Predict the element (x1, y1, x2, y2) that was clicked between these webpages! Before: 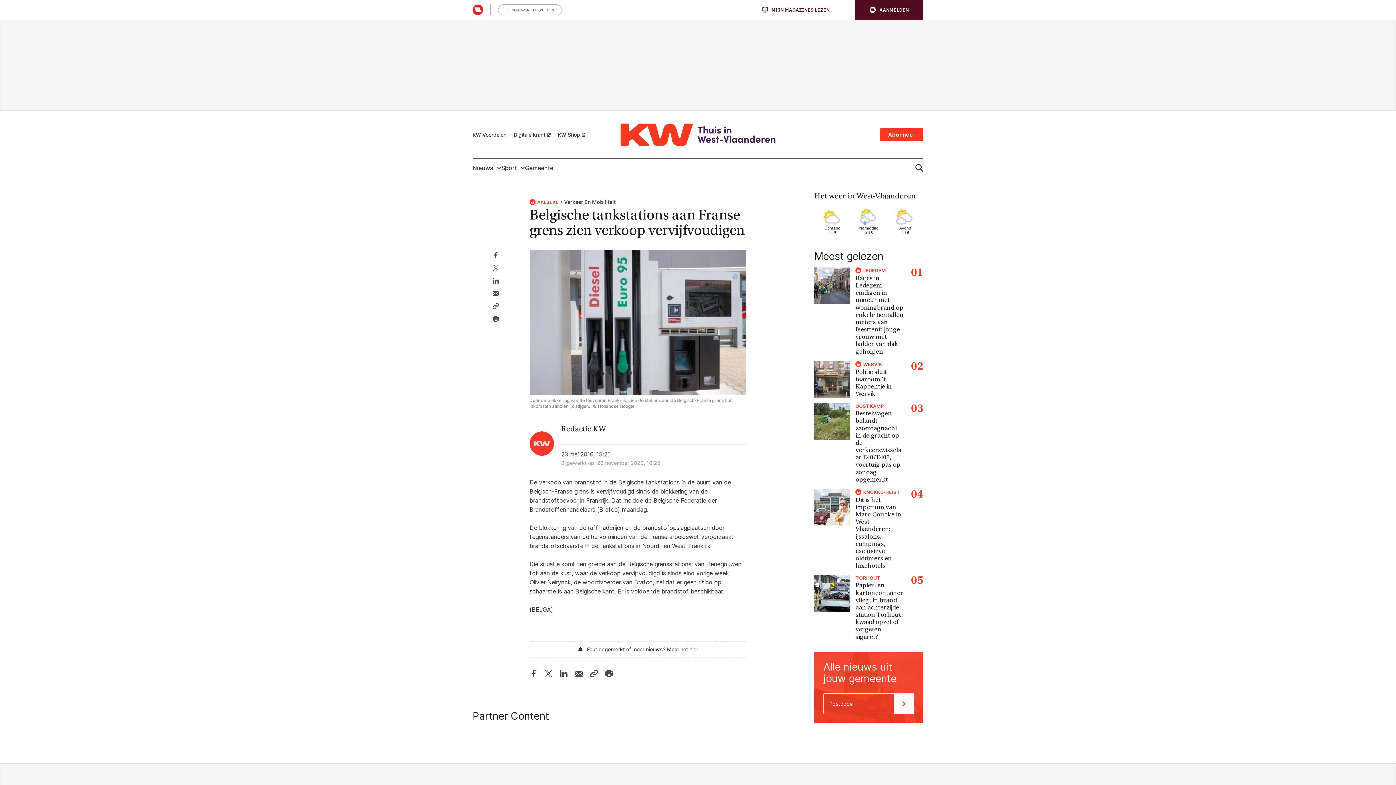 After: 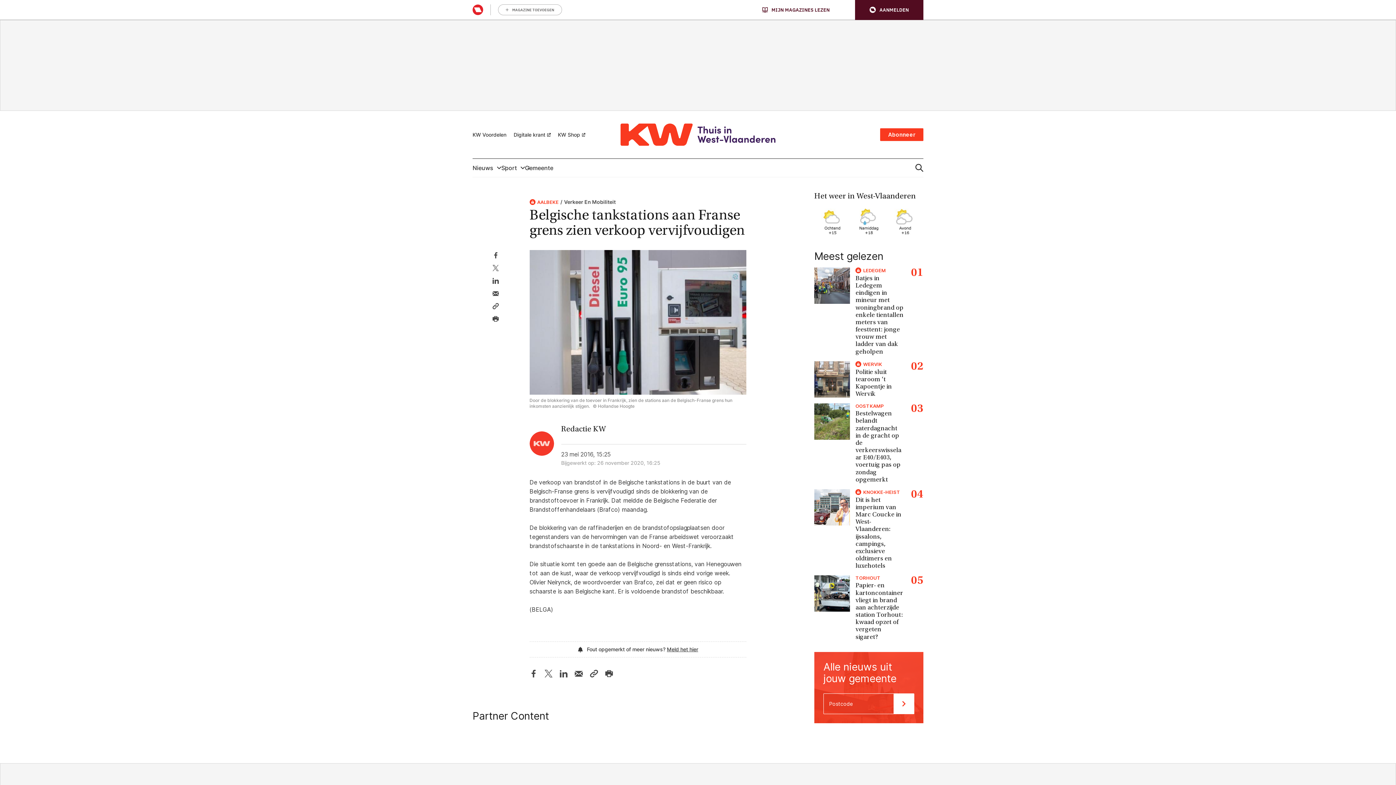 Action: bbox: (762, 6, 829, 12) label: MIJN MAGAZINES LEZEN